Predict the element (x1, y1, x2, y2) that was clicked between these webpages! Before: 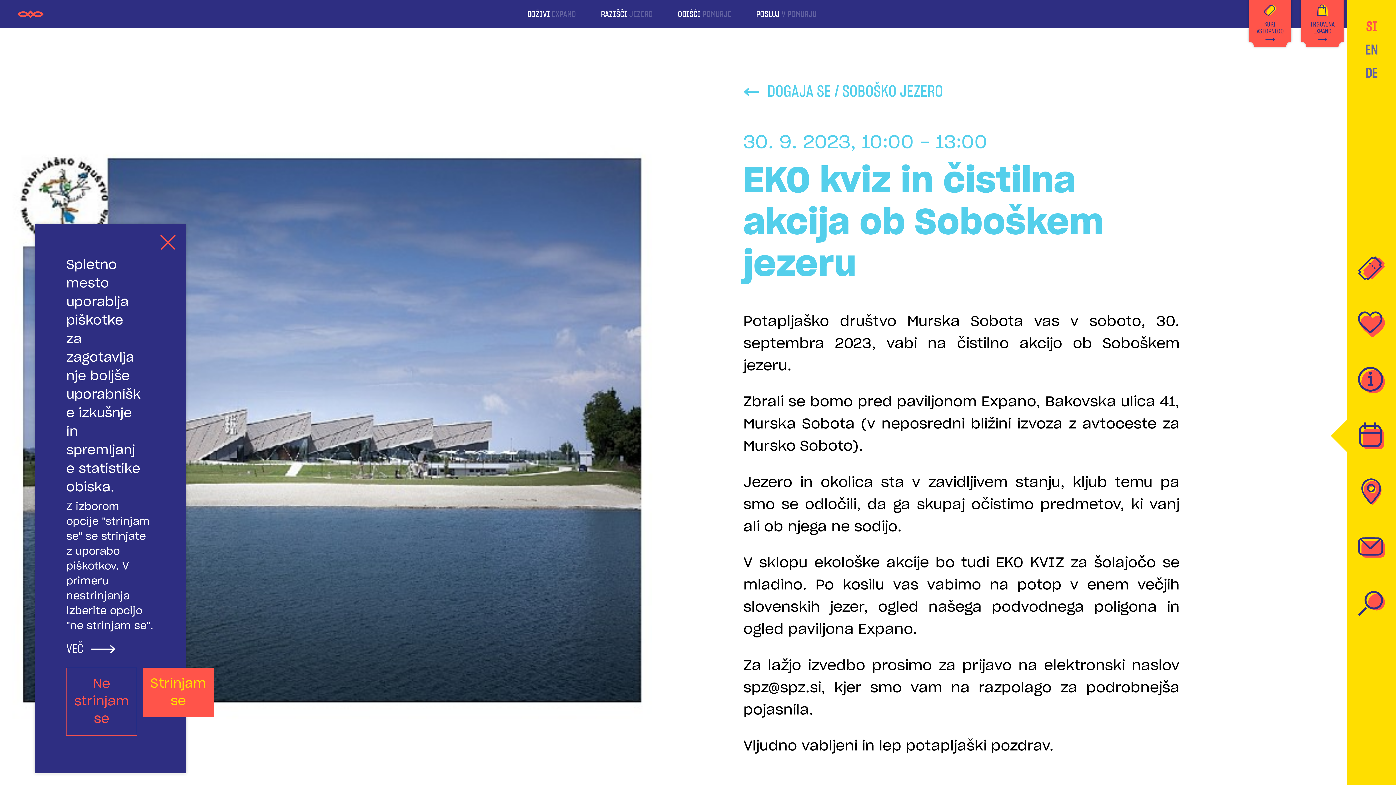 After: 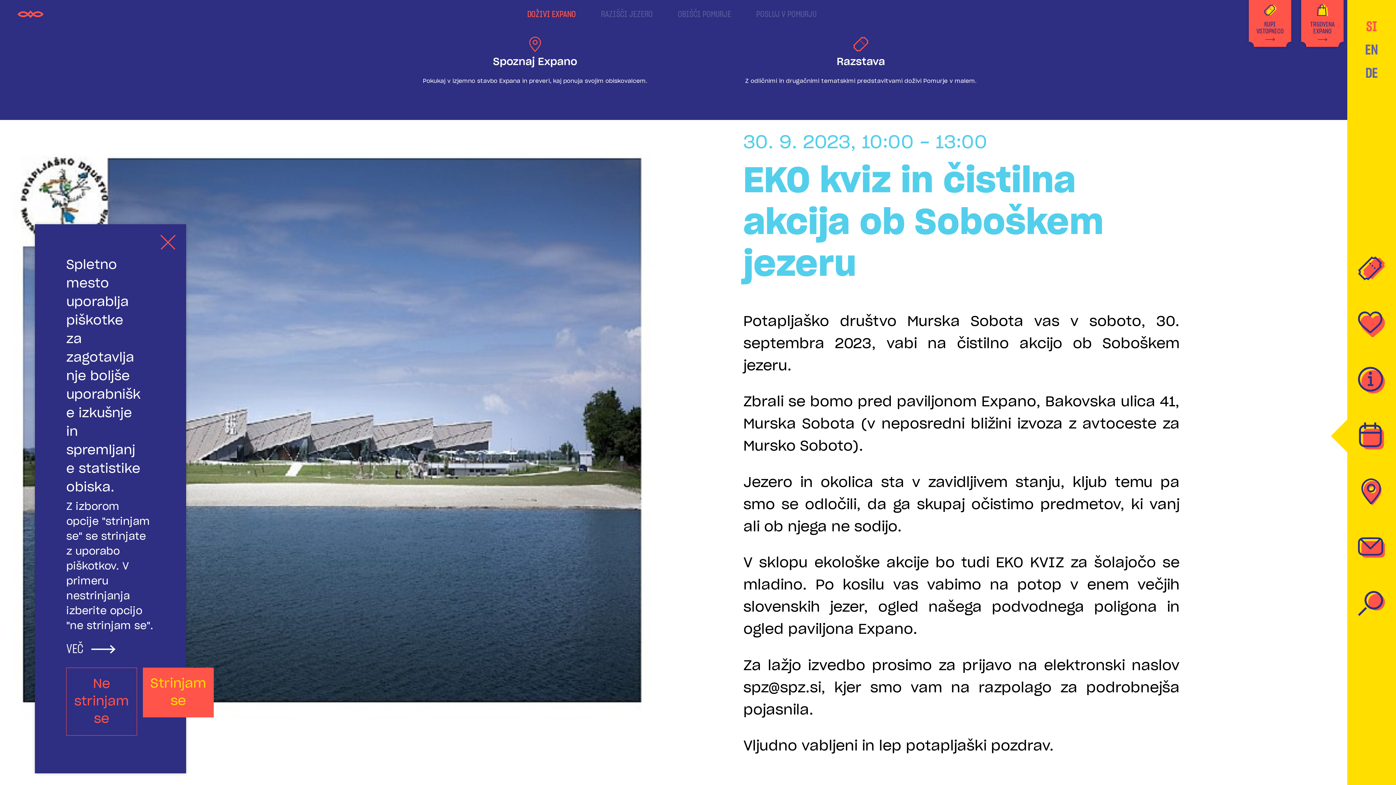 Action: bbox: (514, 9, 588, 19) label: DOŽIVIEXPANO